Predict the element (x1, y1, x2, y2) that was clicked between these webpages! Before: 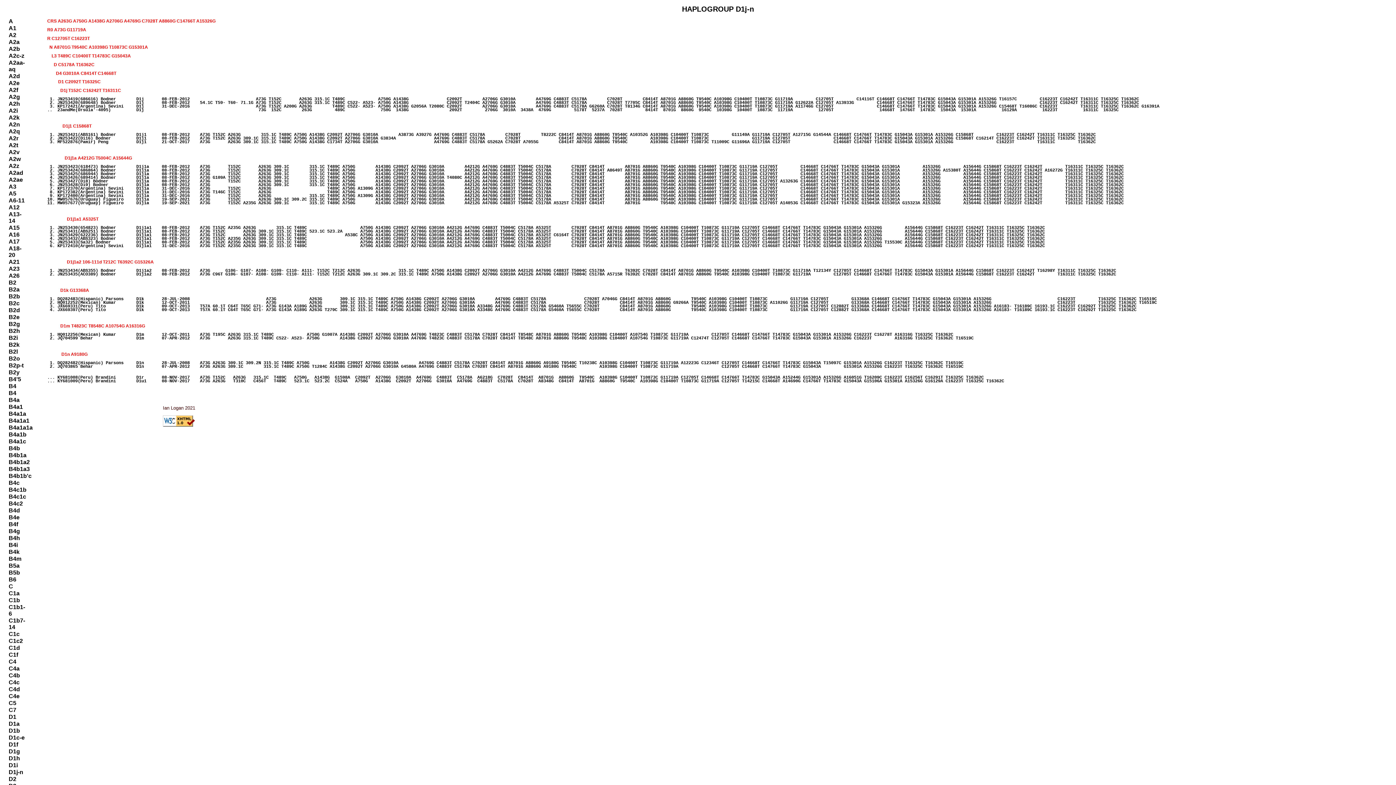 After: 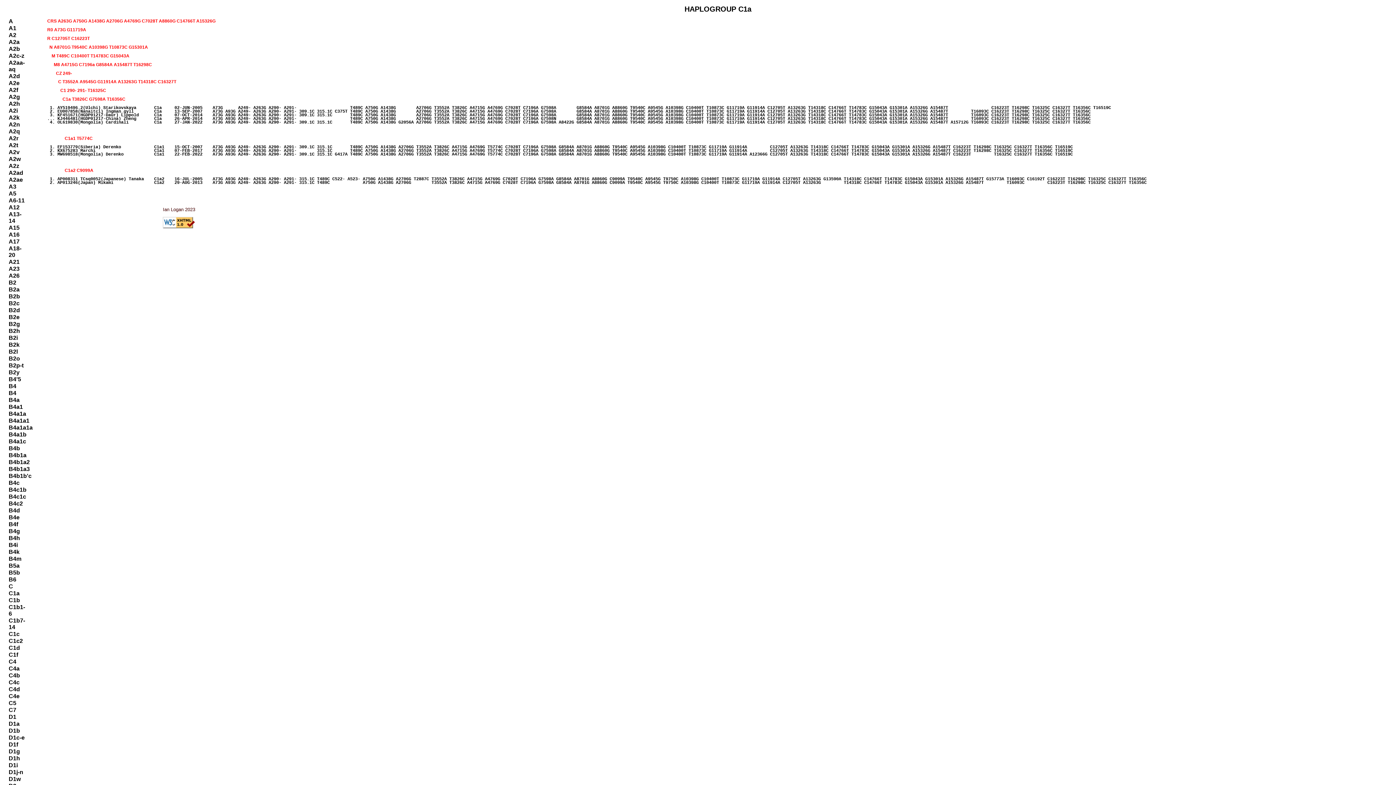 Action: bbox: (5, 590, 30, 597) label: C1a